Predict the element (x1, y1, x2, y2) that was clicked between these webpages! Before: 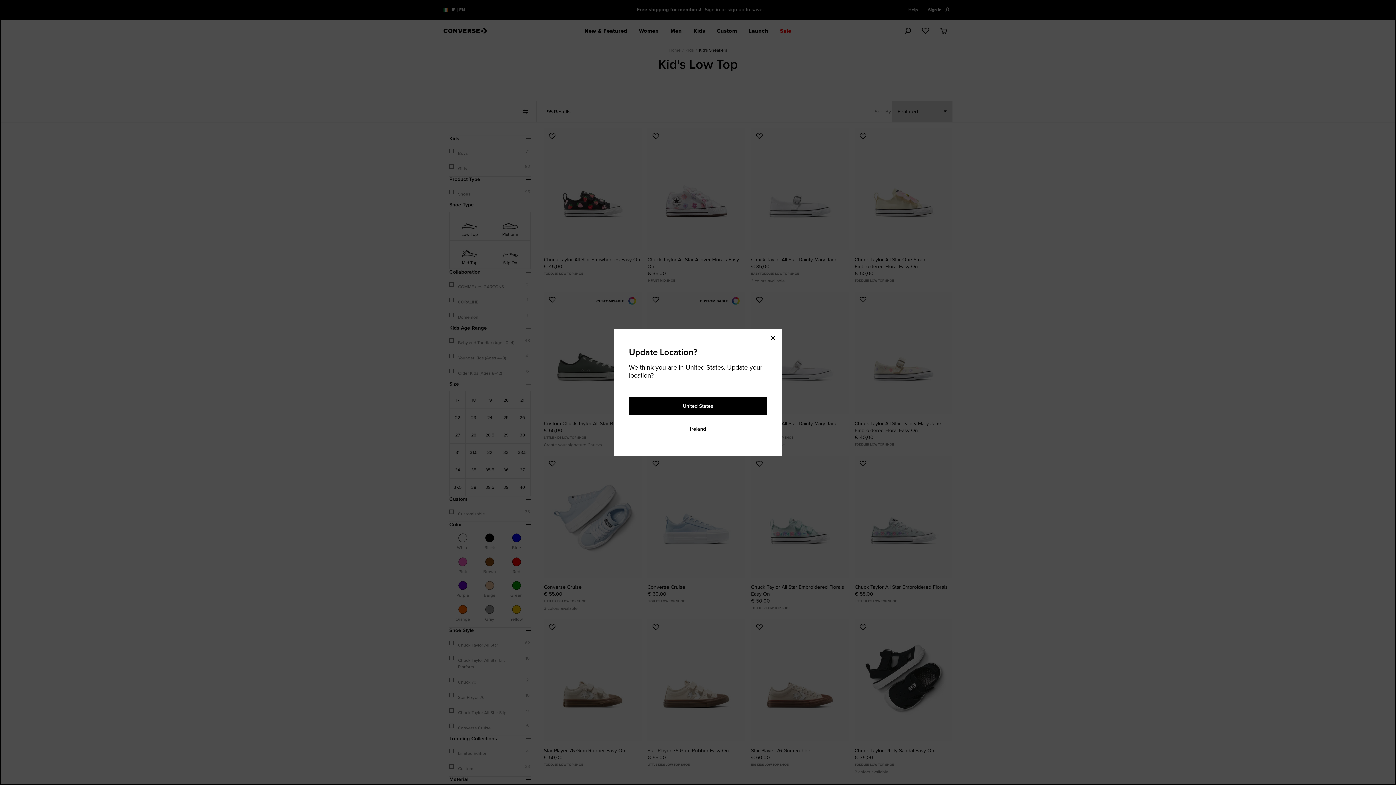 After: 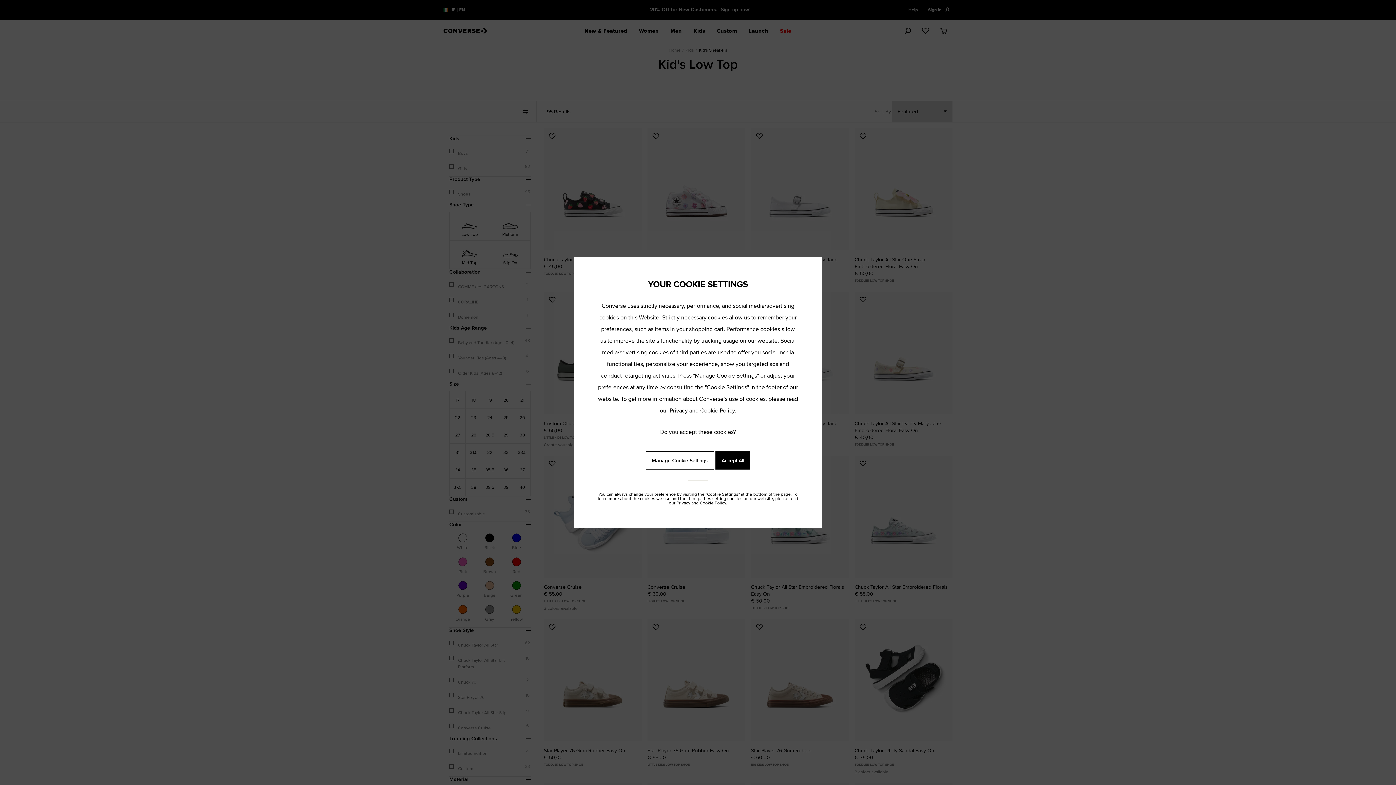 Action: bbox: (629, 420, 767, 438) label: Ireland